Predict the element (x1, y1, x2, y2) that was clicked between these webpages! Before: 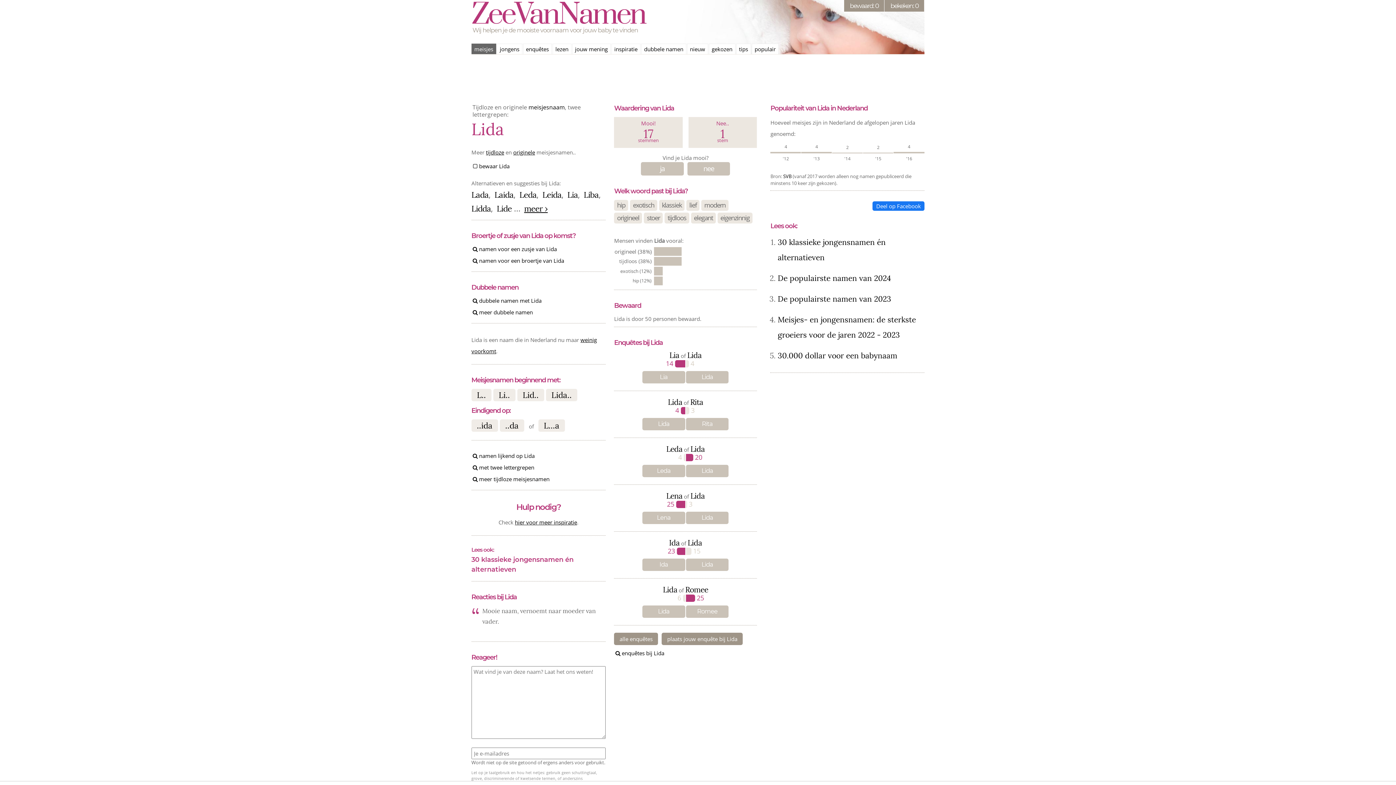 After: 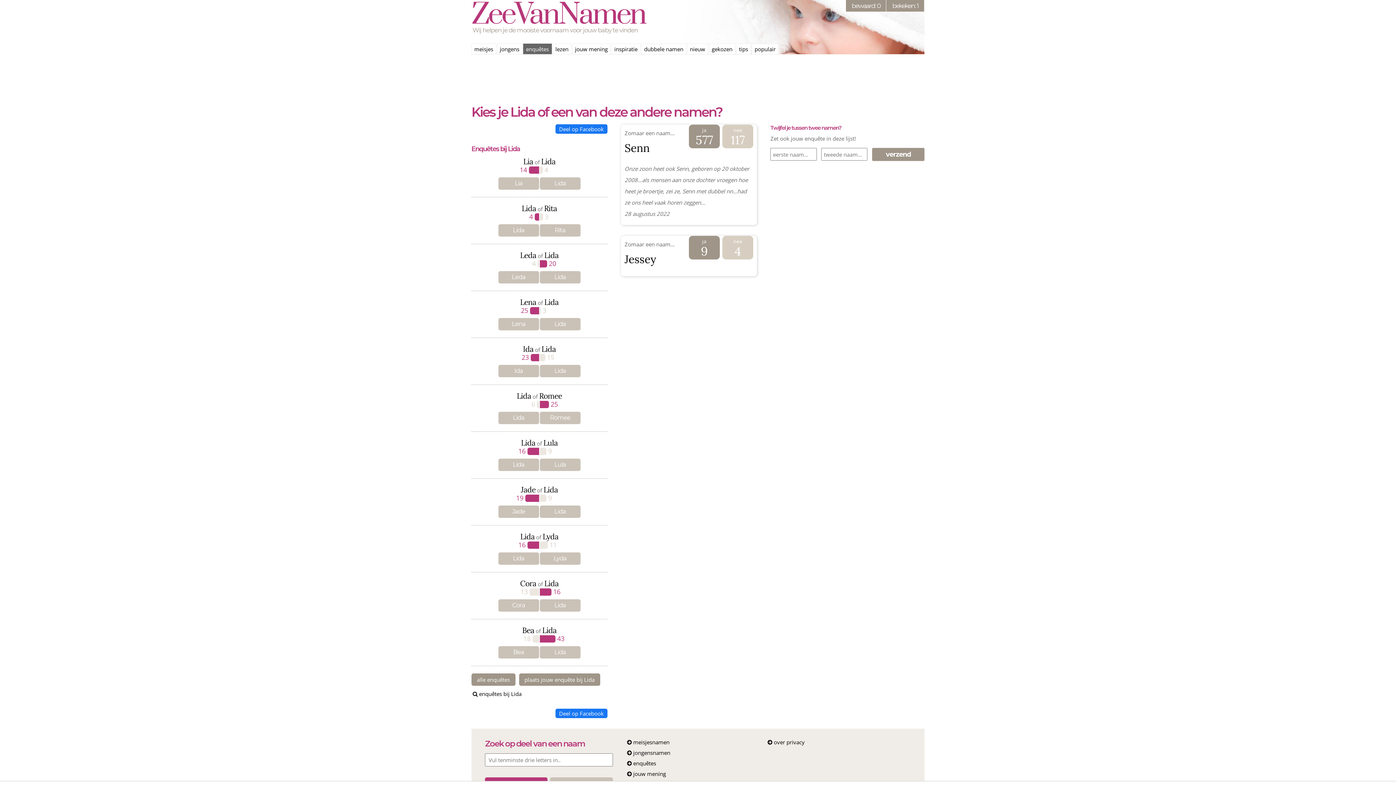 Action: bbox: (614, 649, 757, 657) label: enquêtes bij Lida